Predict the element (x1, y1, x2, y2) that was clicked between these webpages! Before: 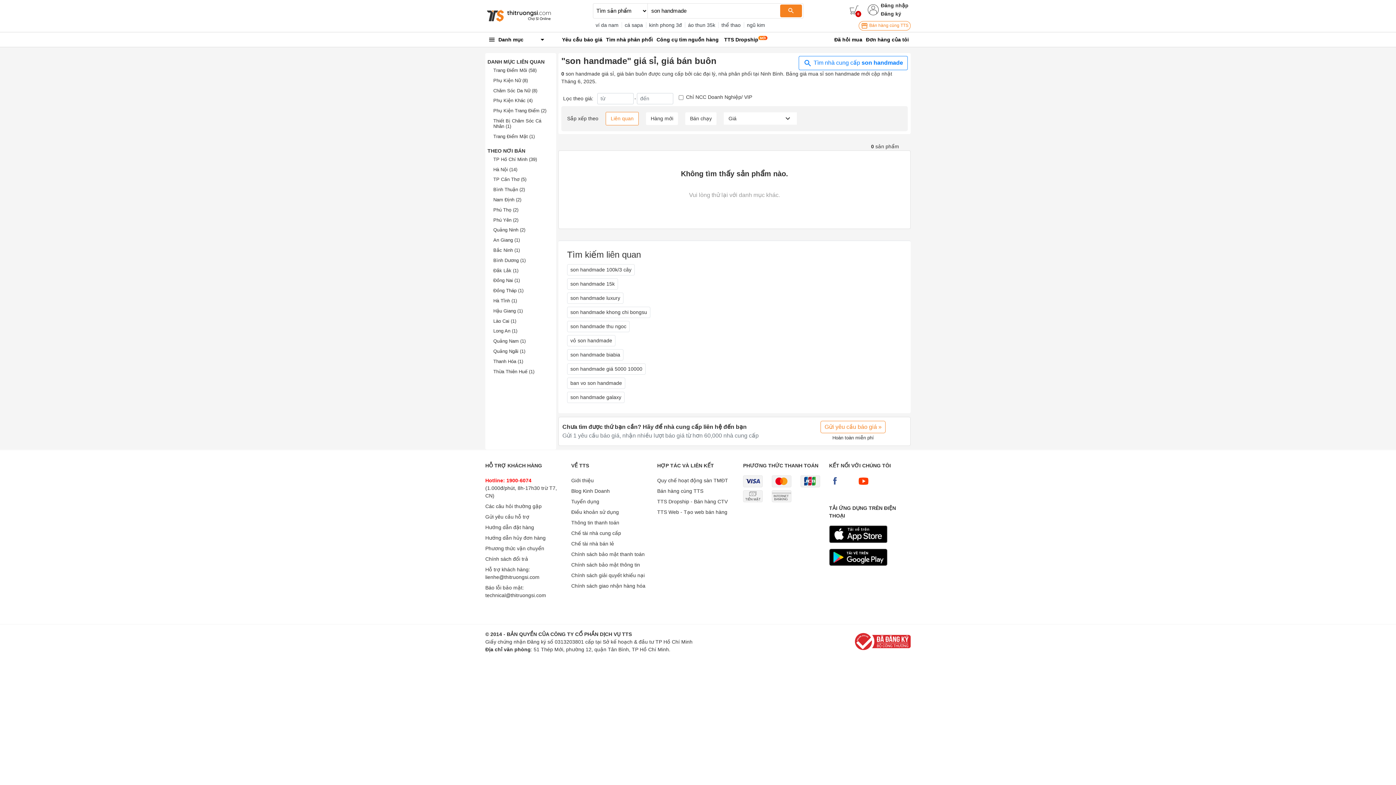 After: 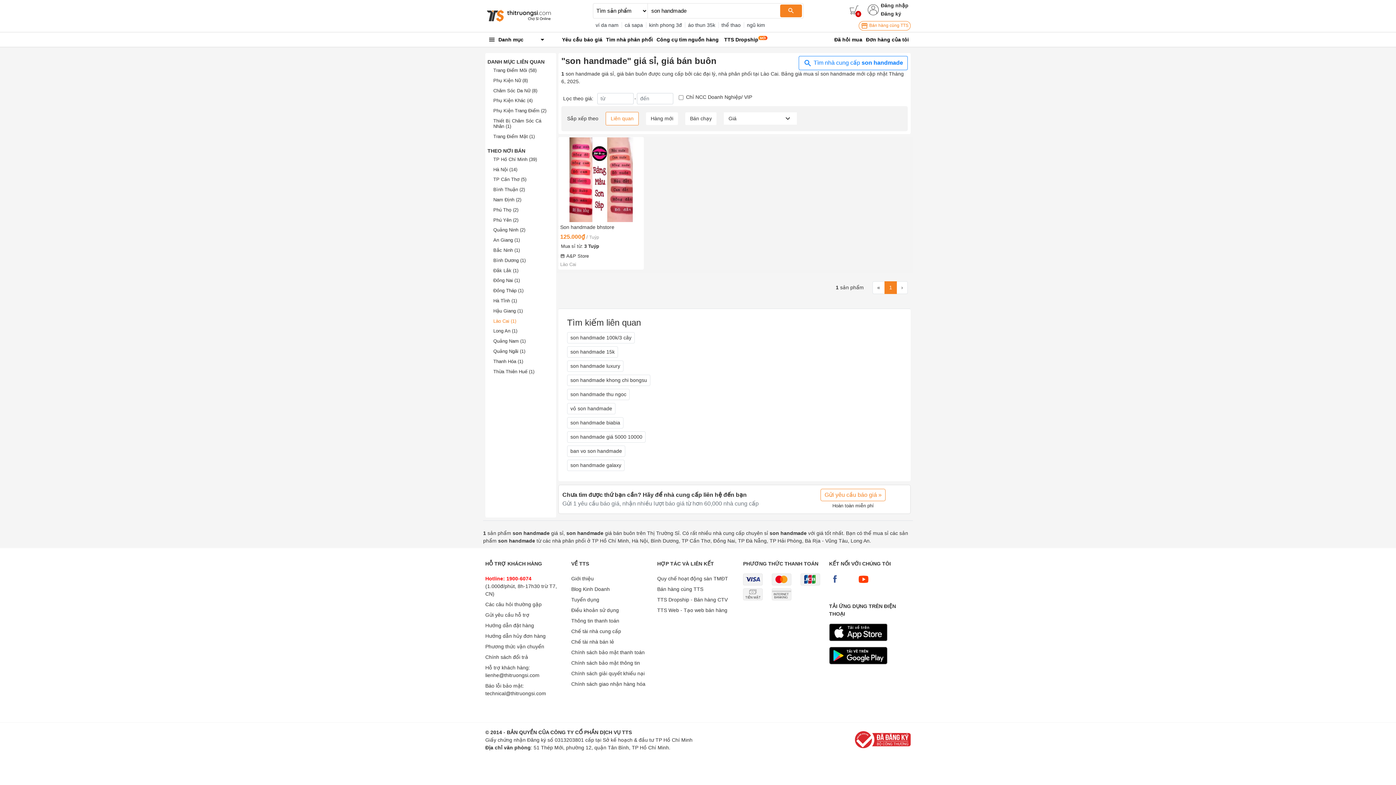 Action: bbox: (493, 318, 516, 323) label: Lào Cai (1)